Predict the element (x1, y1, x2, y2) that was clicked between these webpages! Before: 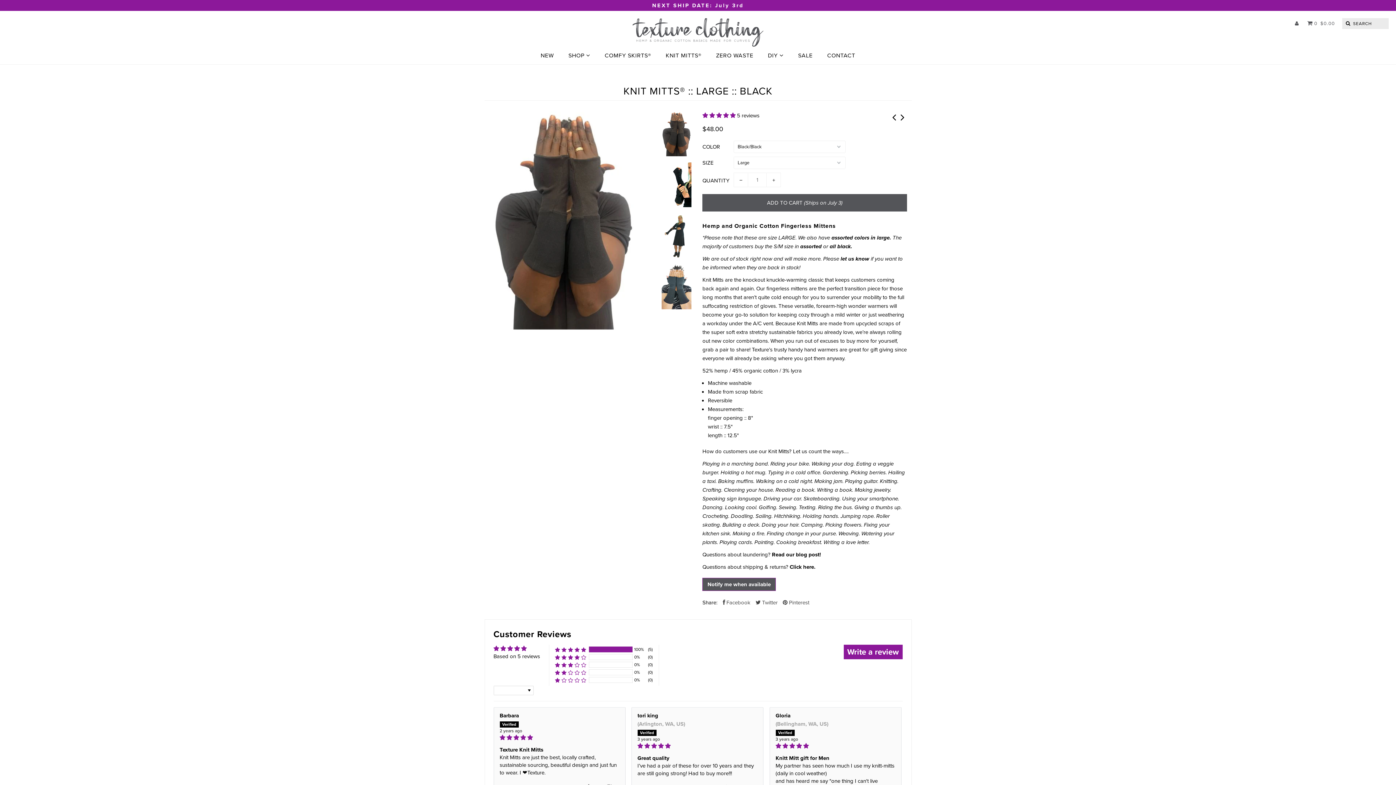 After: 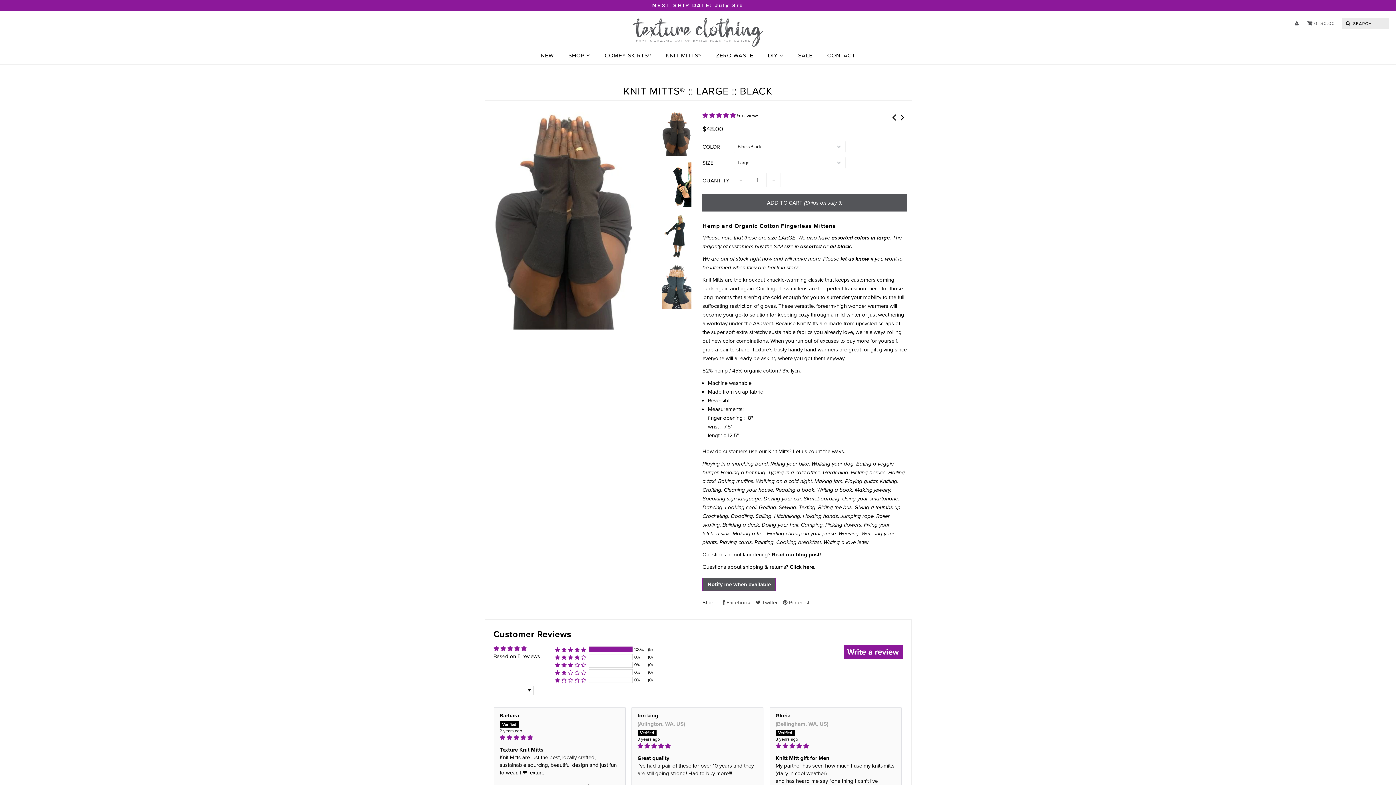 Action: label: assorted colors in large bbox: (831, 234, 889, 241)